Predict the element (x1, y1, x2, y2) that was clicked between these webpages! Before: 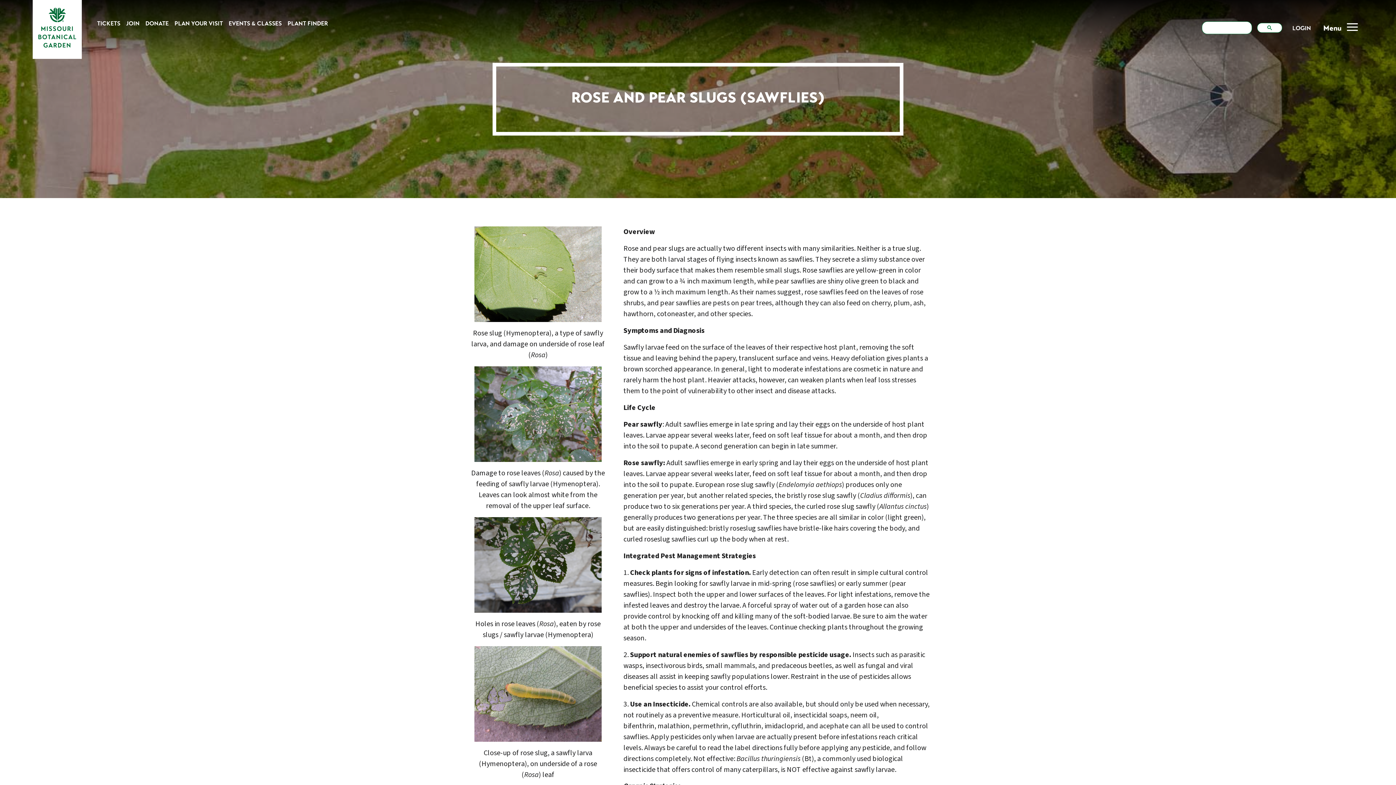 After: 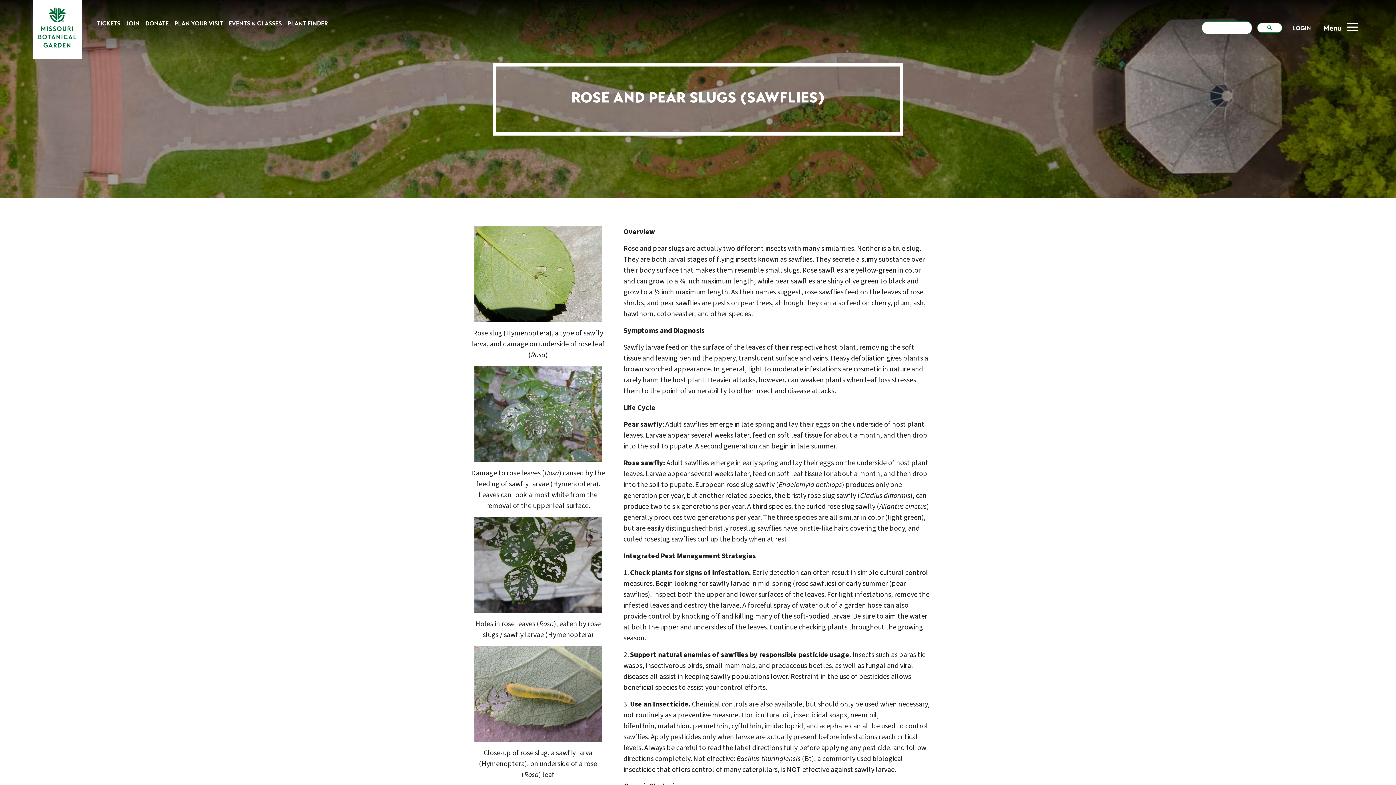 Action: bbox: (1292, 24, 1311, 32) label: LOGIN